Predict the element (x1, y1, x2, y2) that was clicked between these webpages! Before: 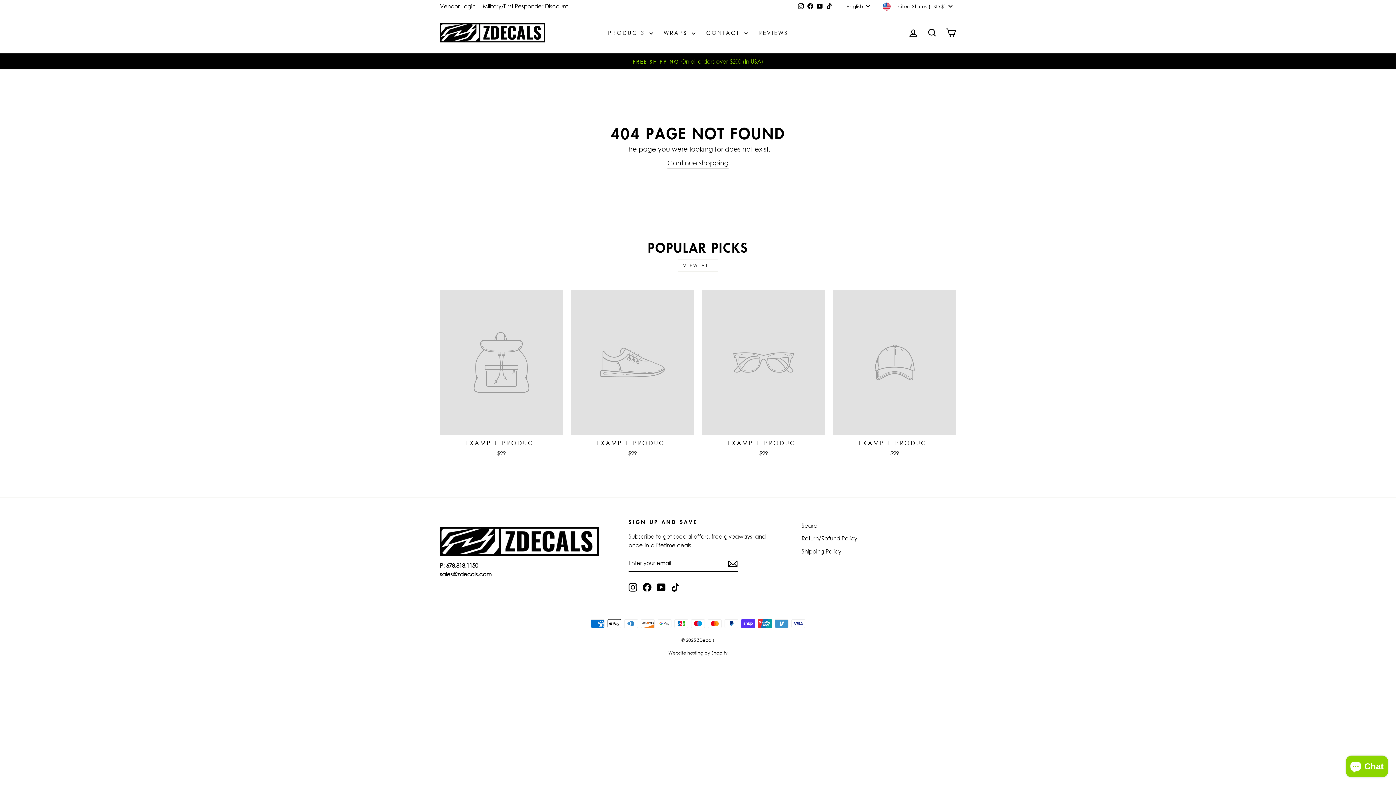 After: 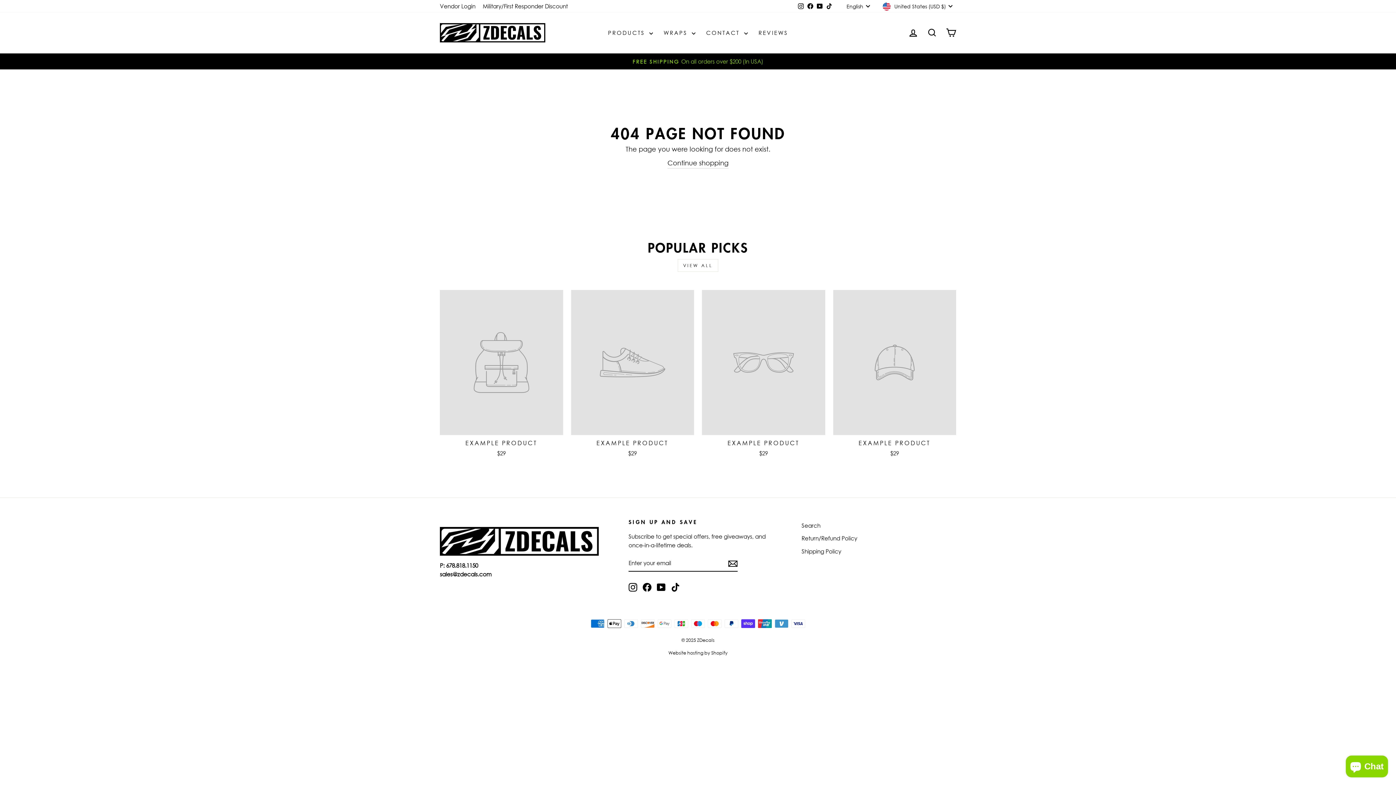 Action: bbox: (833, 290, 956, 459) label: EXAMPLE PRODUCT
$29